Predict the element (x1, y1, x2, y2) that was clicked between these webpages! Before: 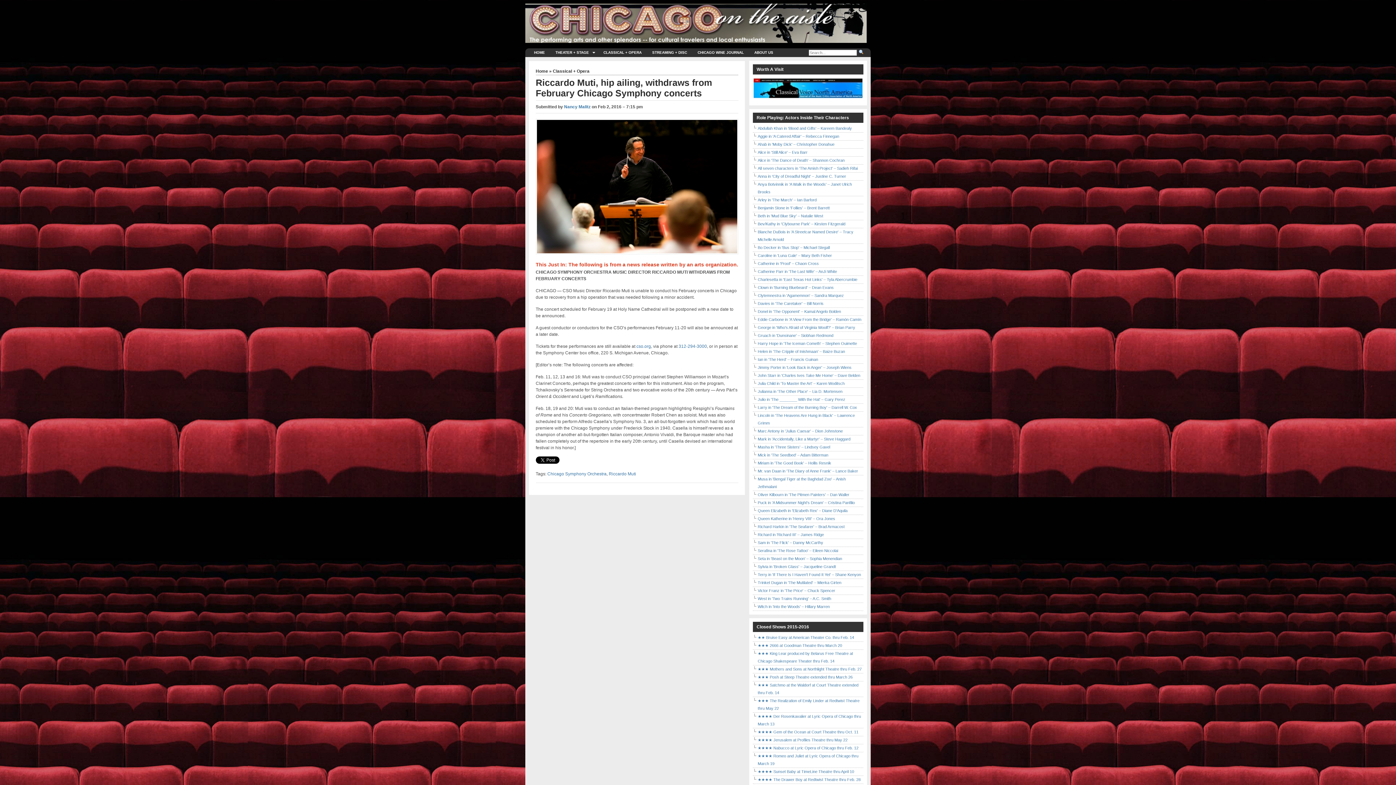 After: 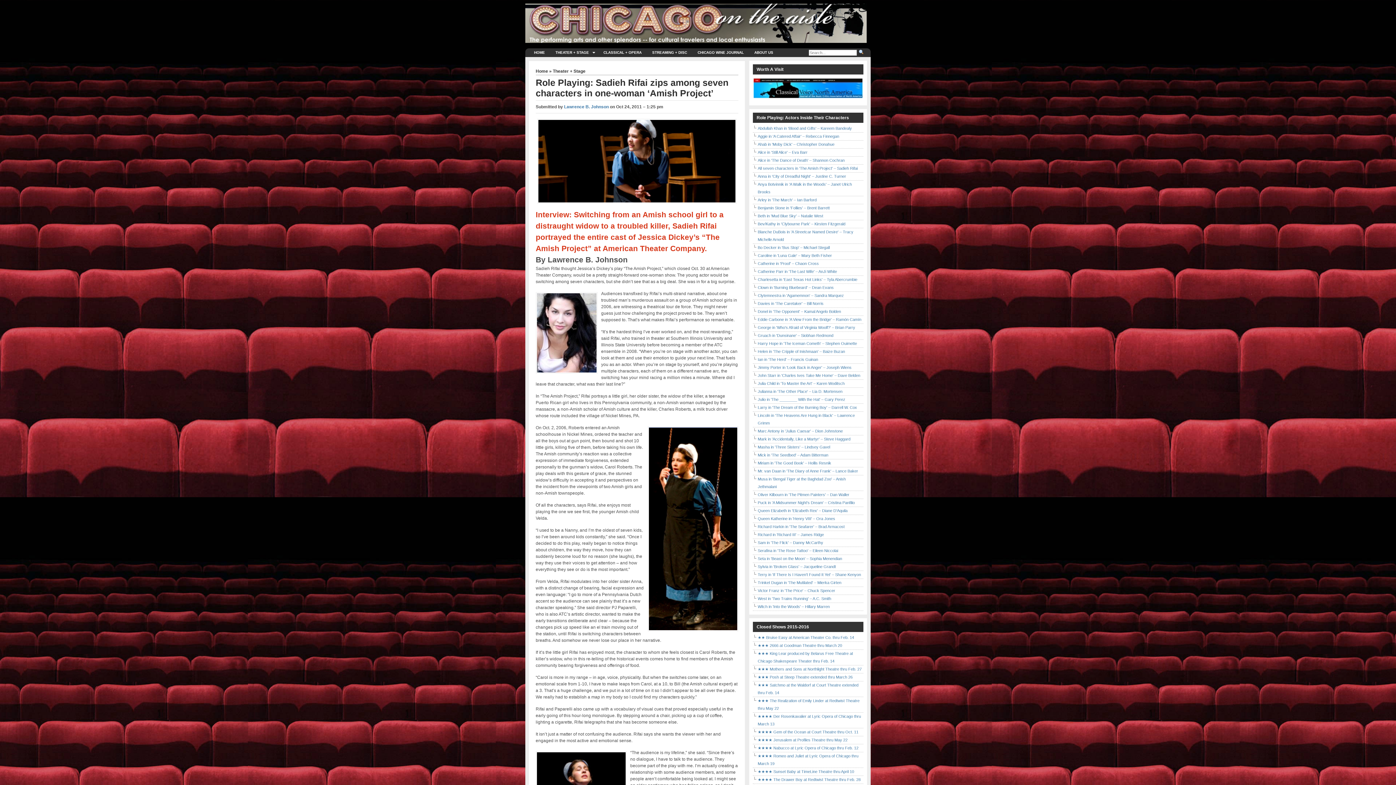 Action: bbox: (757, 166, 857, 170) label: All seven characters in 'The Amish Project' – Sadieh Rifai